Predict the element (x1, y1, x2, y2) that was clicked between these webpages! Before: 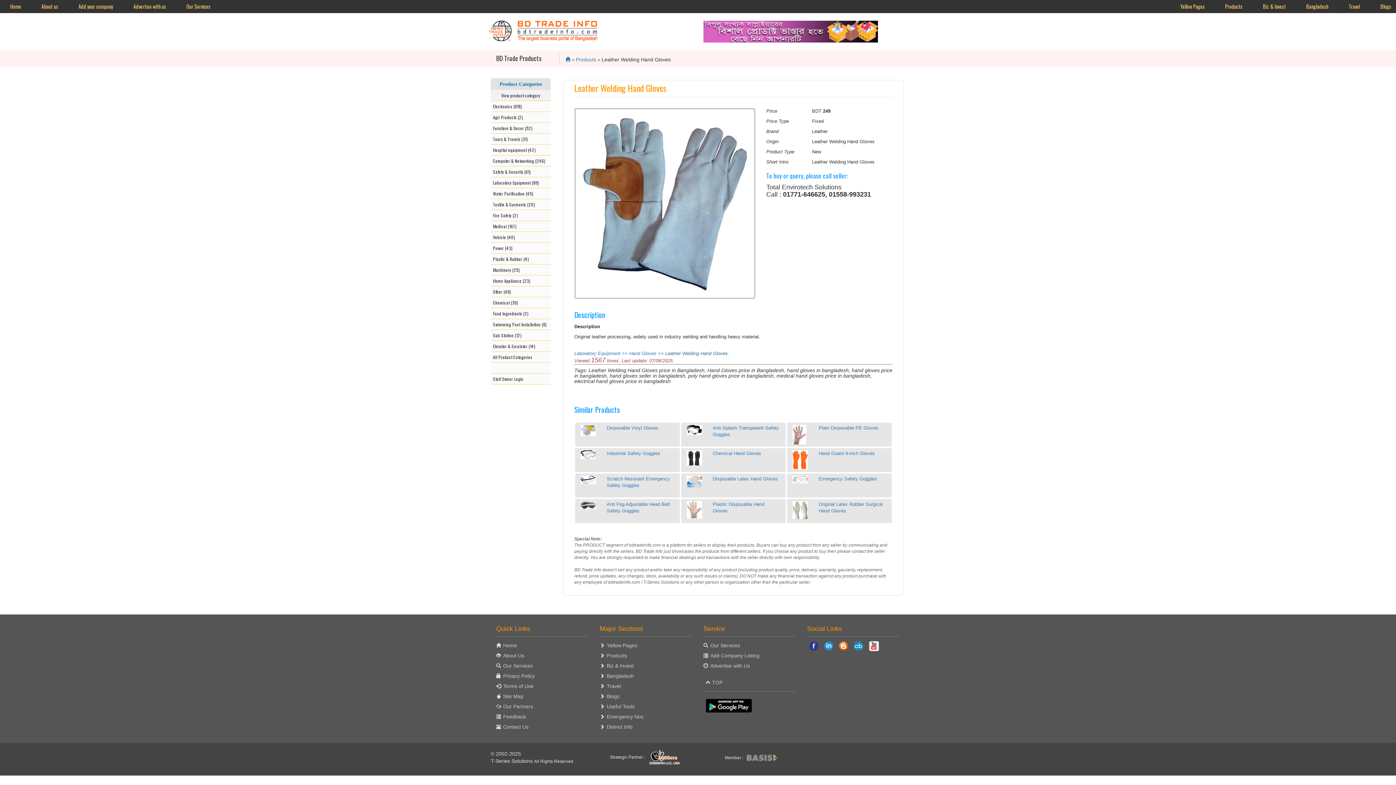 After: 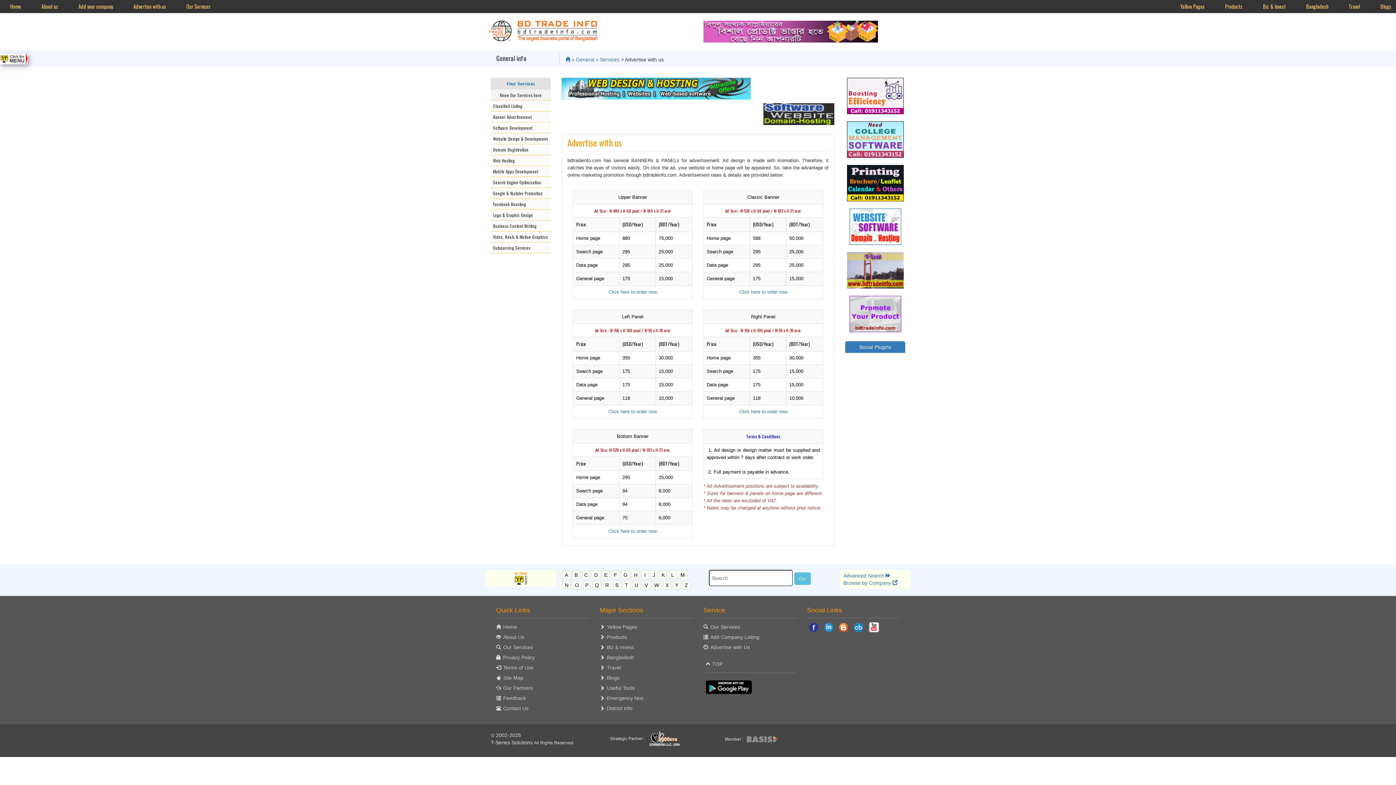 Action: bbox: (123, 0, 176, 13) label: Advertise with us